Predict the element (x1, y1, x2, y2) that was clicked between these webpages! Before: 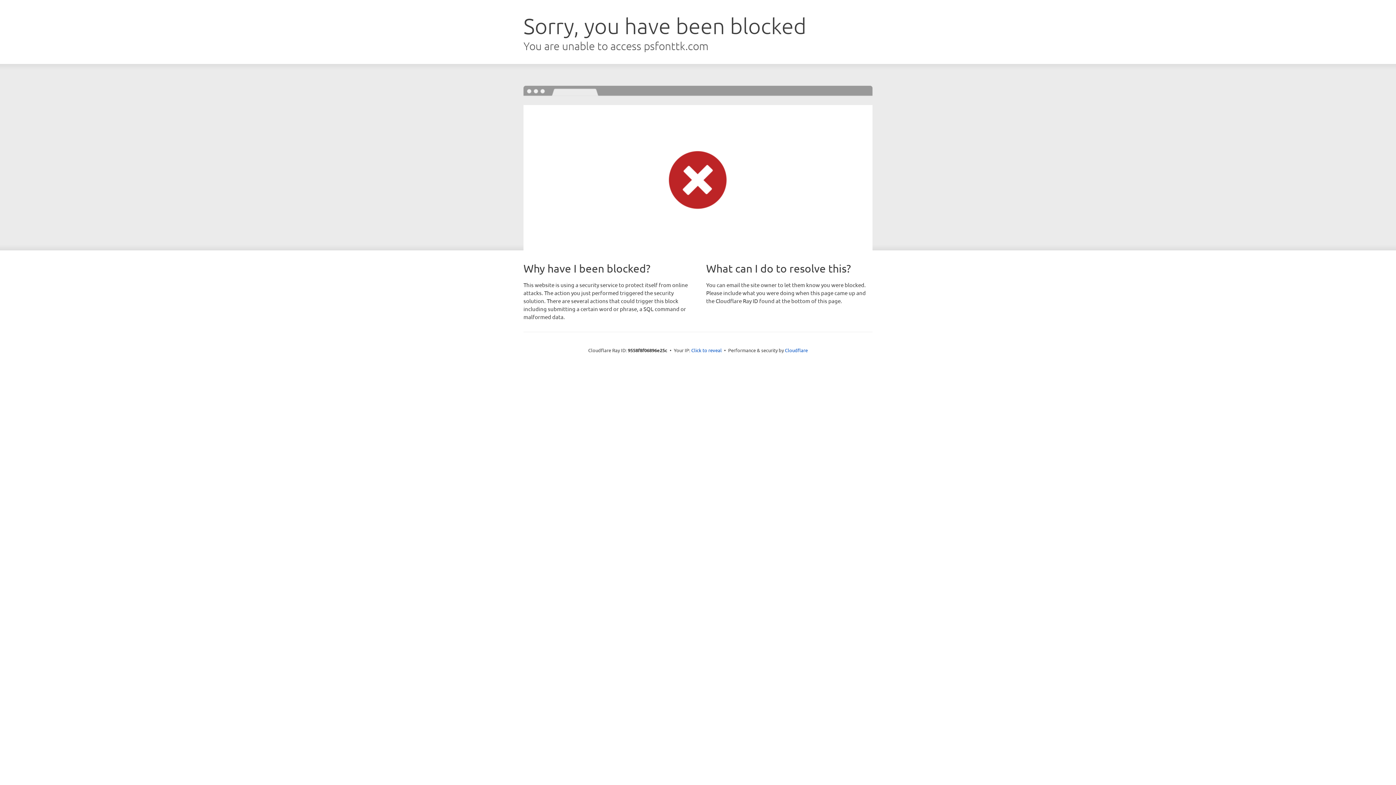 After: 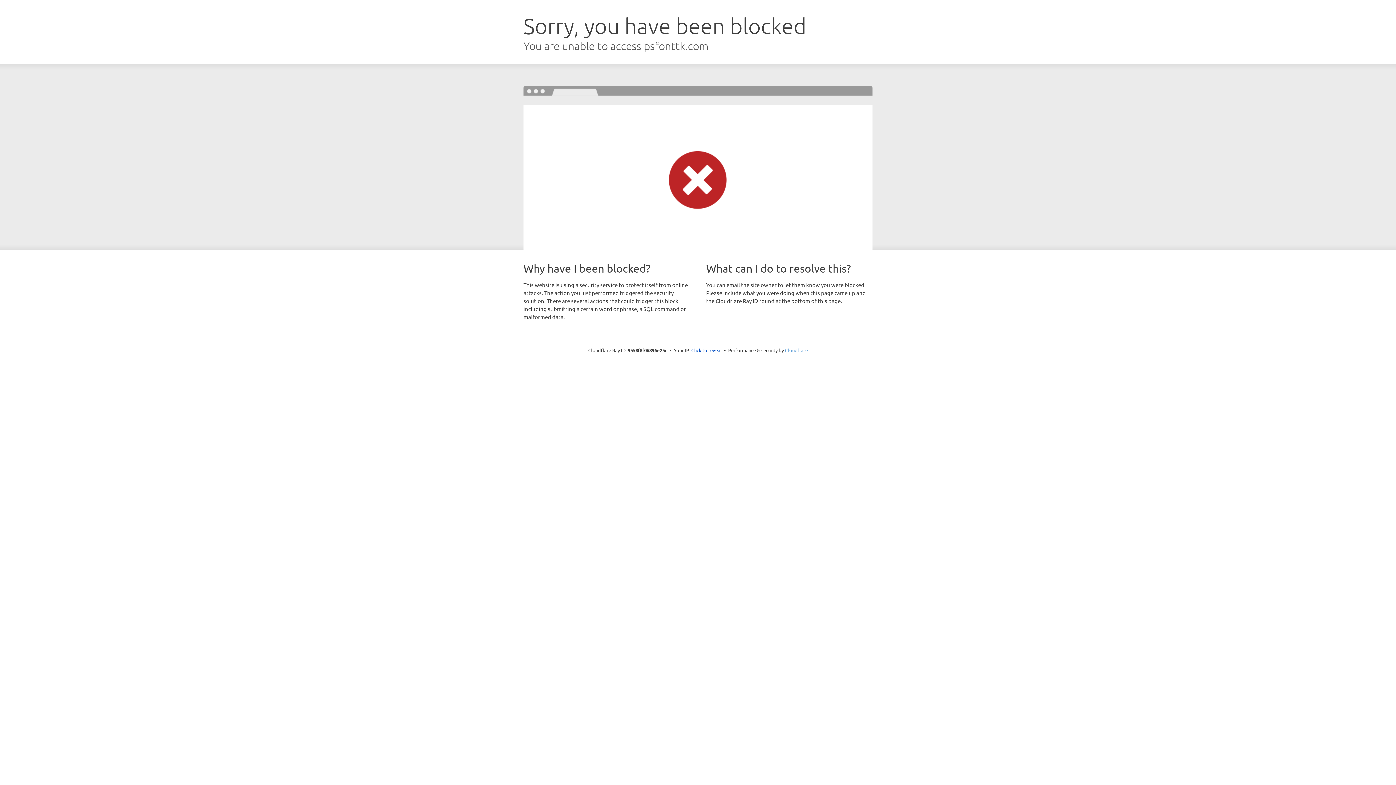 Action: label: Cloudflare bbox: (785, 347, 808, 353)